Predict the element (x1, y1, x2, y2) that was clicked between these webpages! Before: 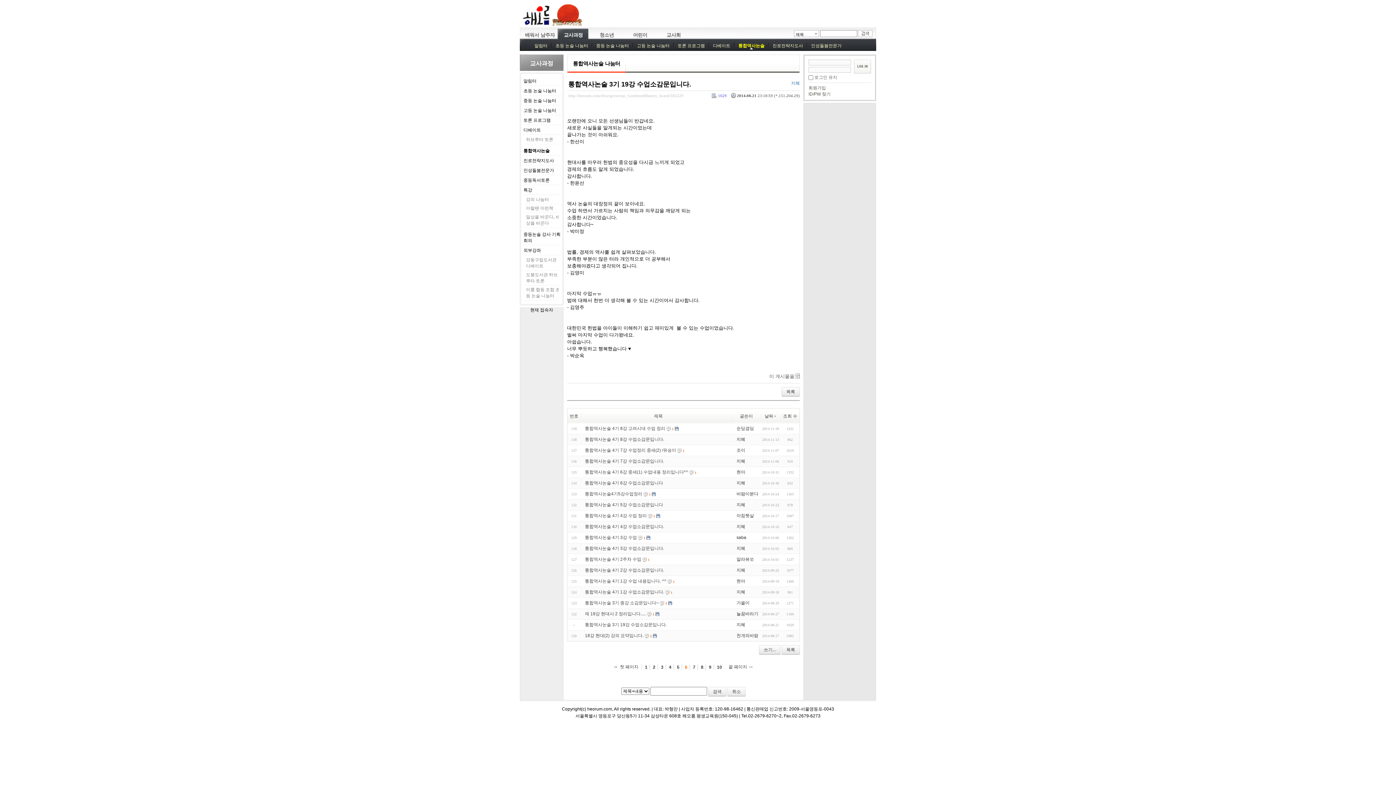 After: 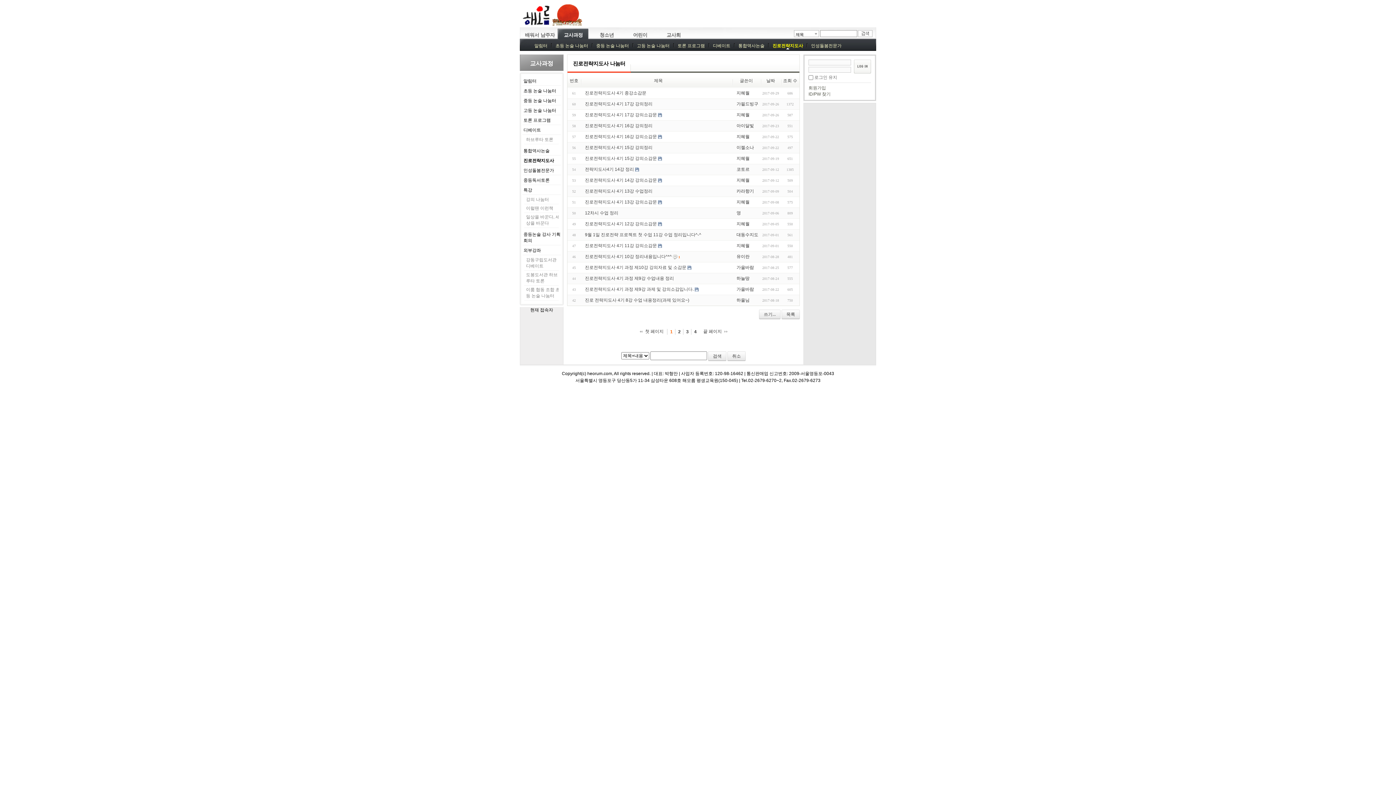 Action: bbox: (522, 155, 561, 165) label: 진로전략지도사